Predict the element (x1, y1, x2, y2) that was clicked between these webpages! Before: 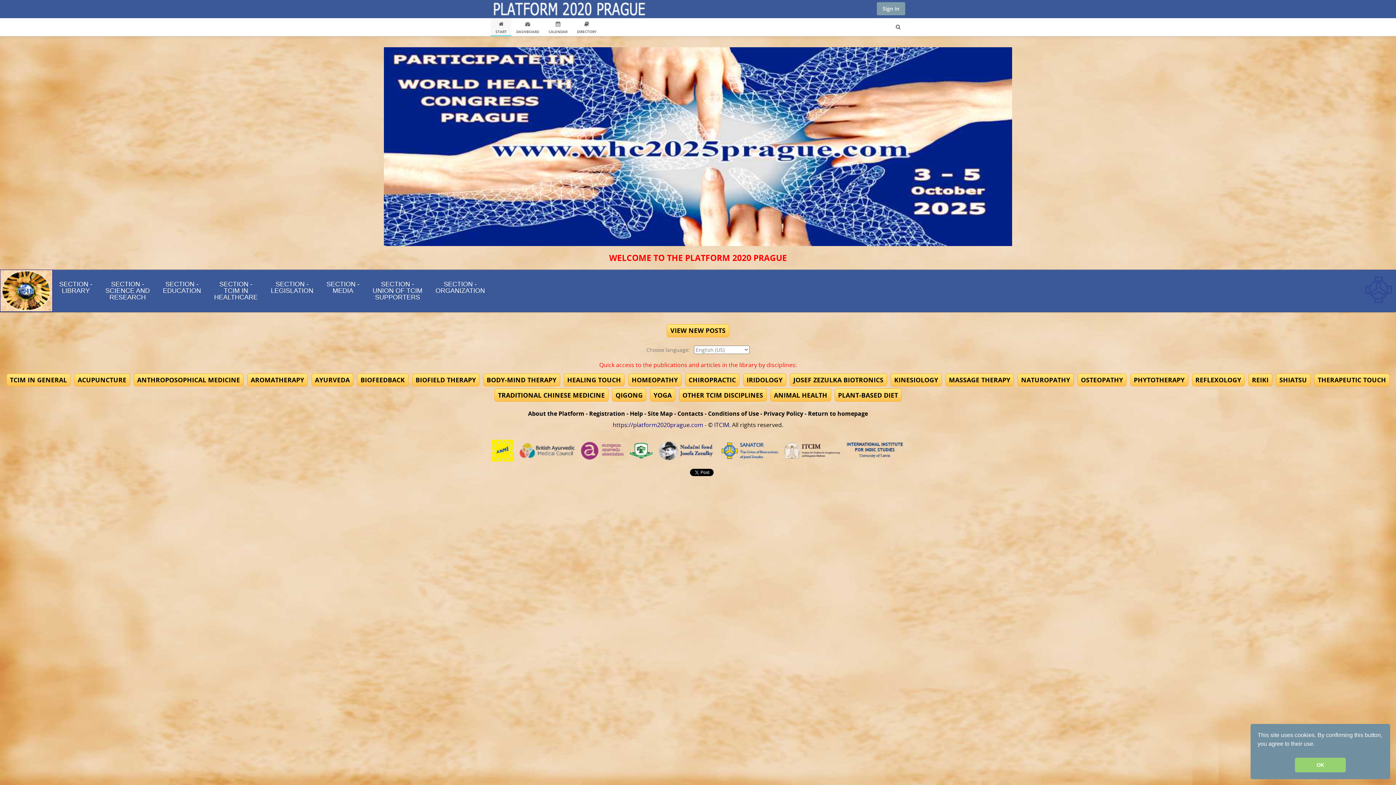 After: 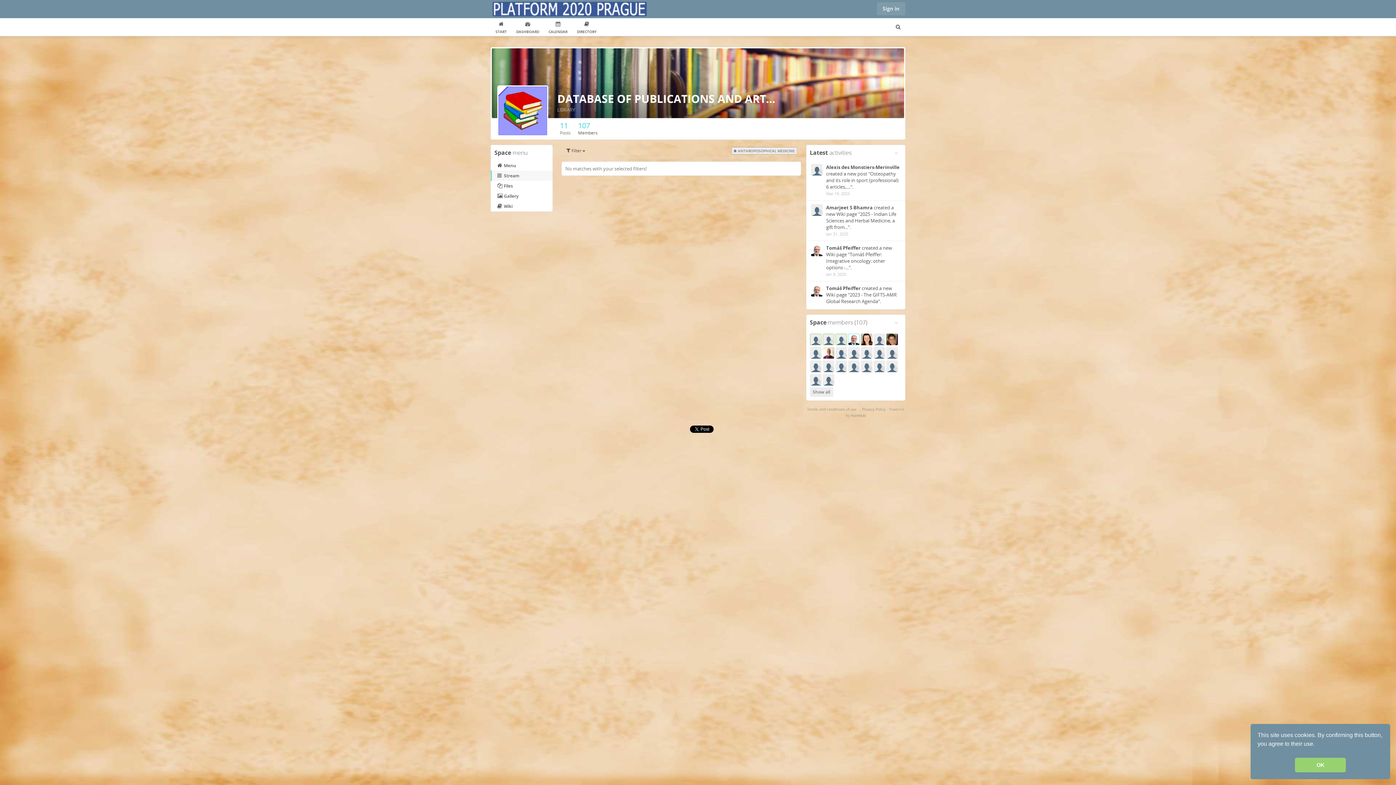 Action: bbox: (133, 373, 243, 386) label: ANTHROPOSOPHICAL MEDICINE